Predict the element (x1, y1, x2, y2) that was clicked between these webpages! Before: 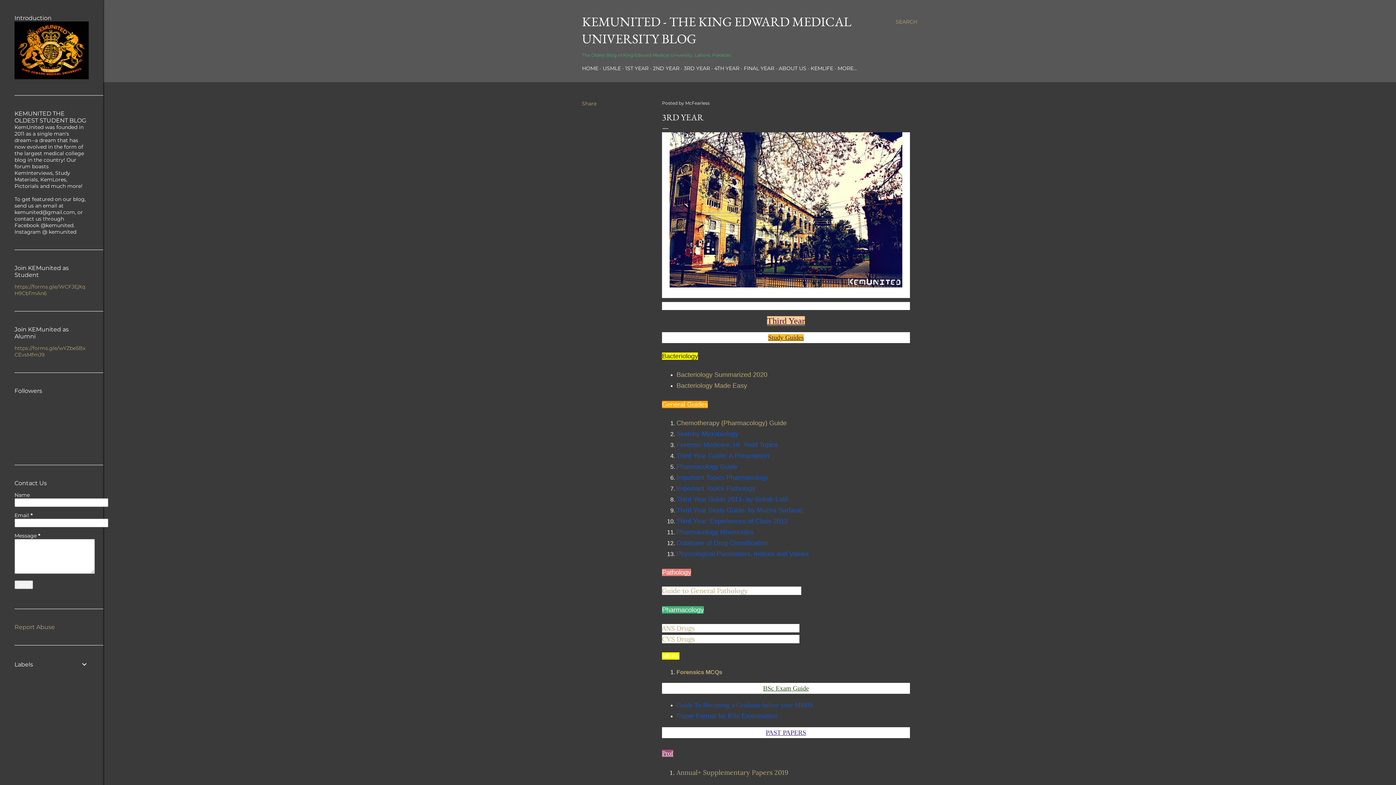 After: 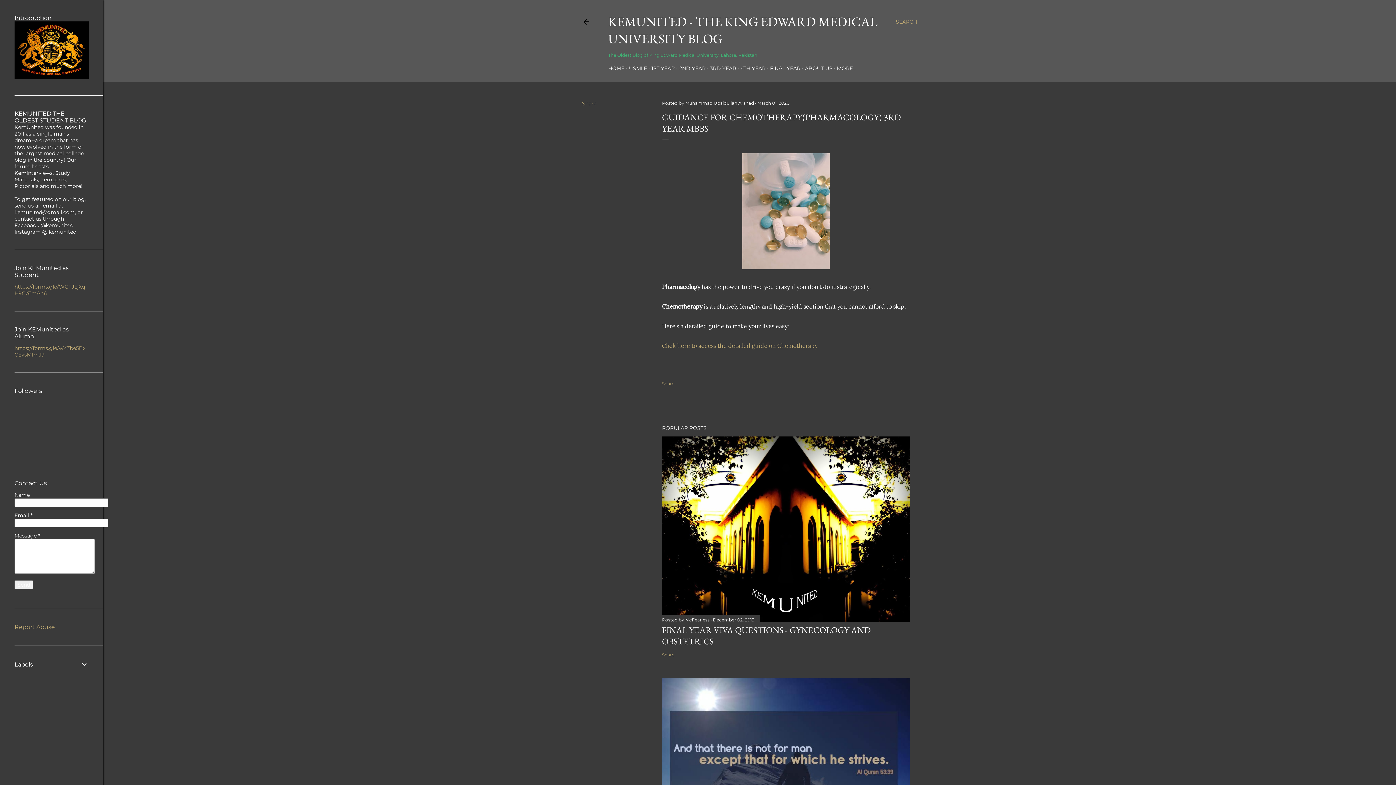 Action: label: Chemotherapy (Pharmacology) Guide bbox: (676, 419, 786, 426)